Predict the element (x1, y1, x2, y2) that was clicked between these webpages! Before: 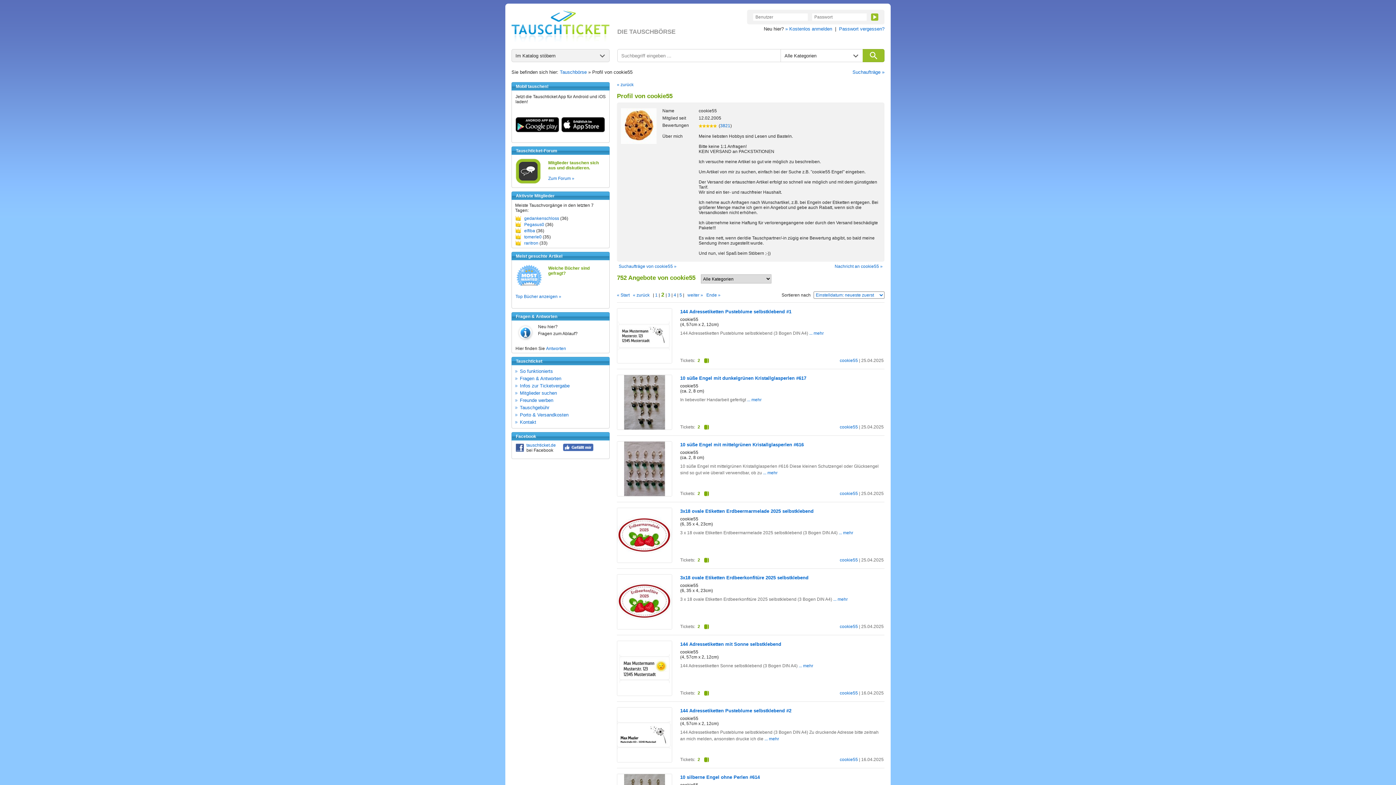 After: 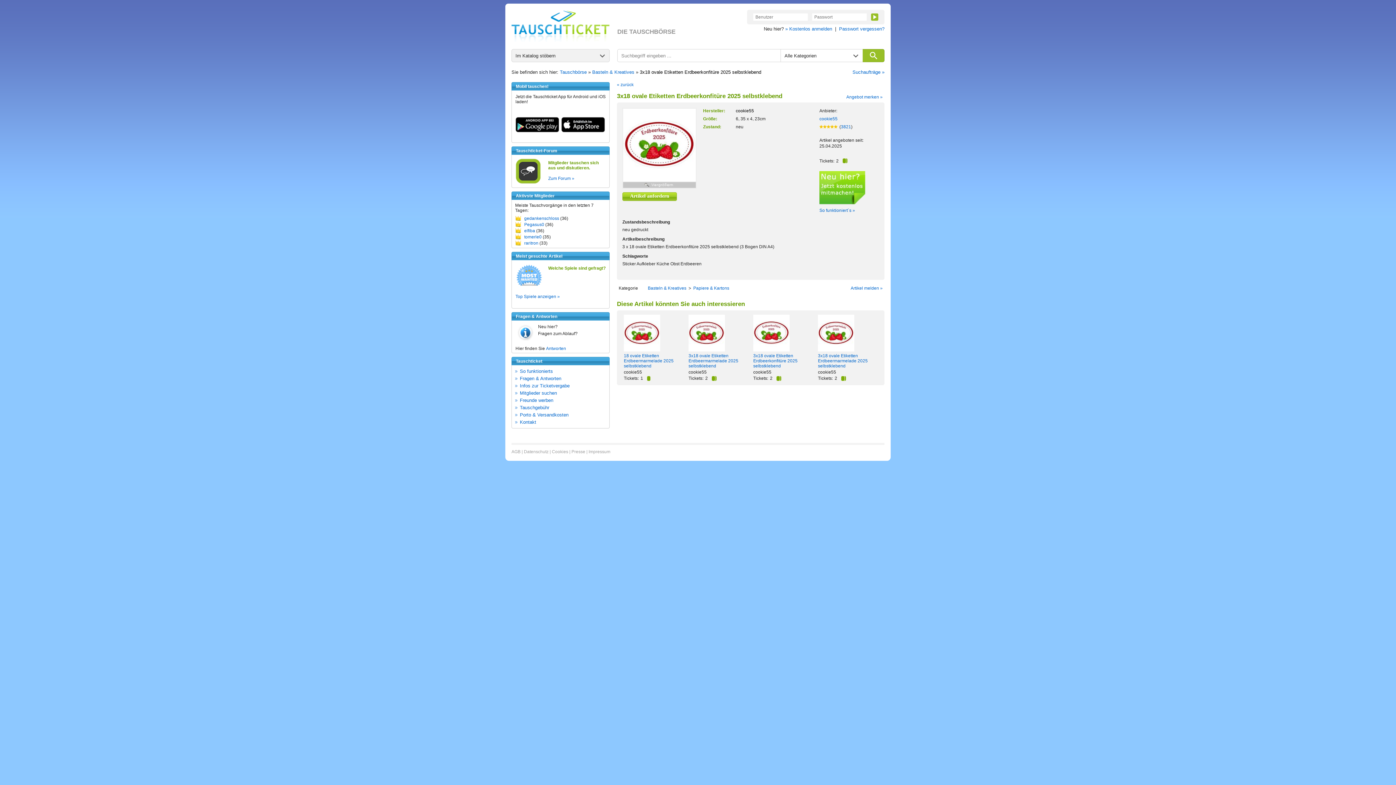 Action: bbox: (617, 625, 672, 630)